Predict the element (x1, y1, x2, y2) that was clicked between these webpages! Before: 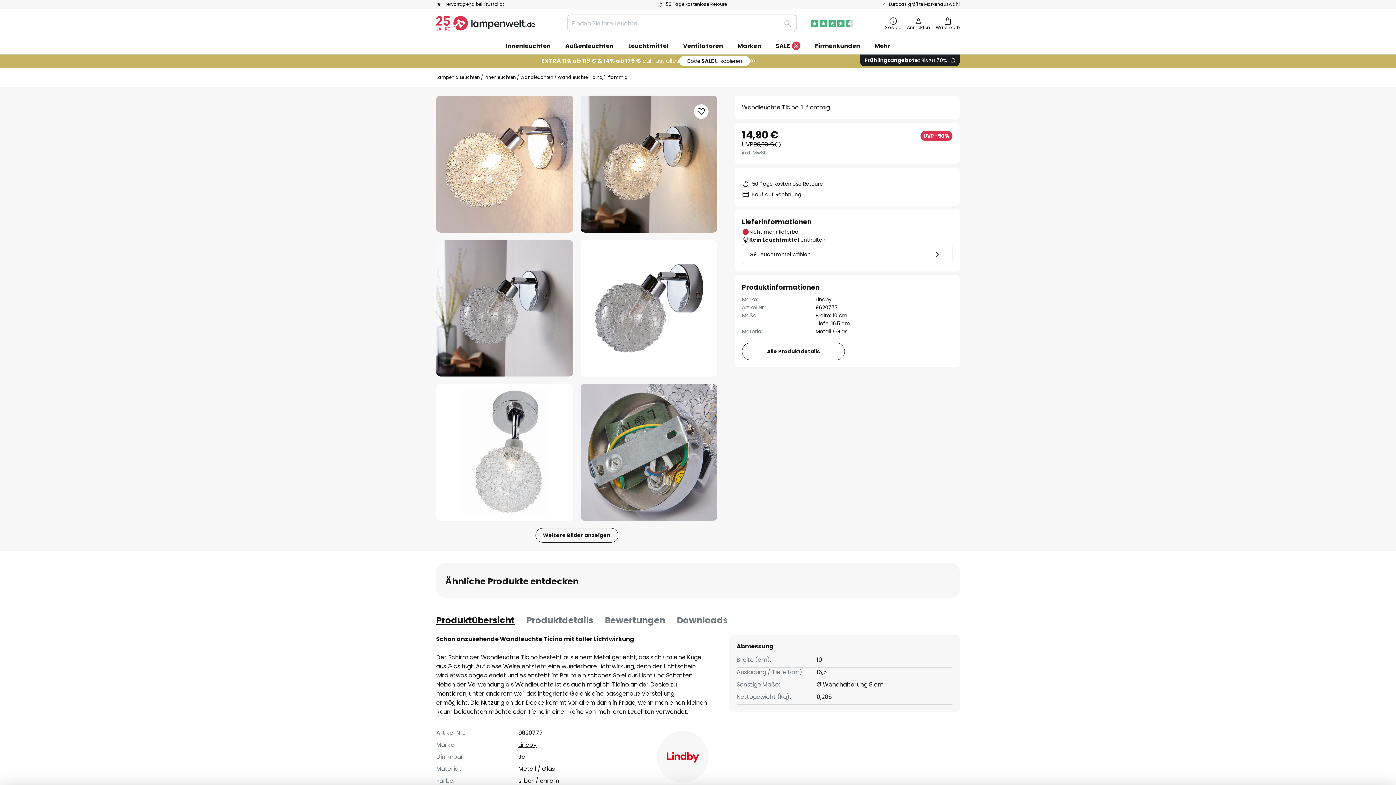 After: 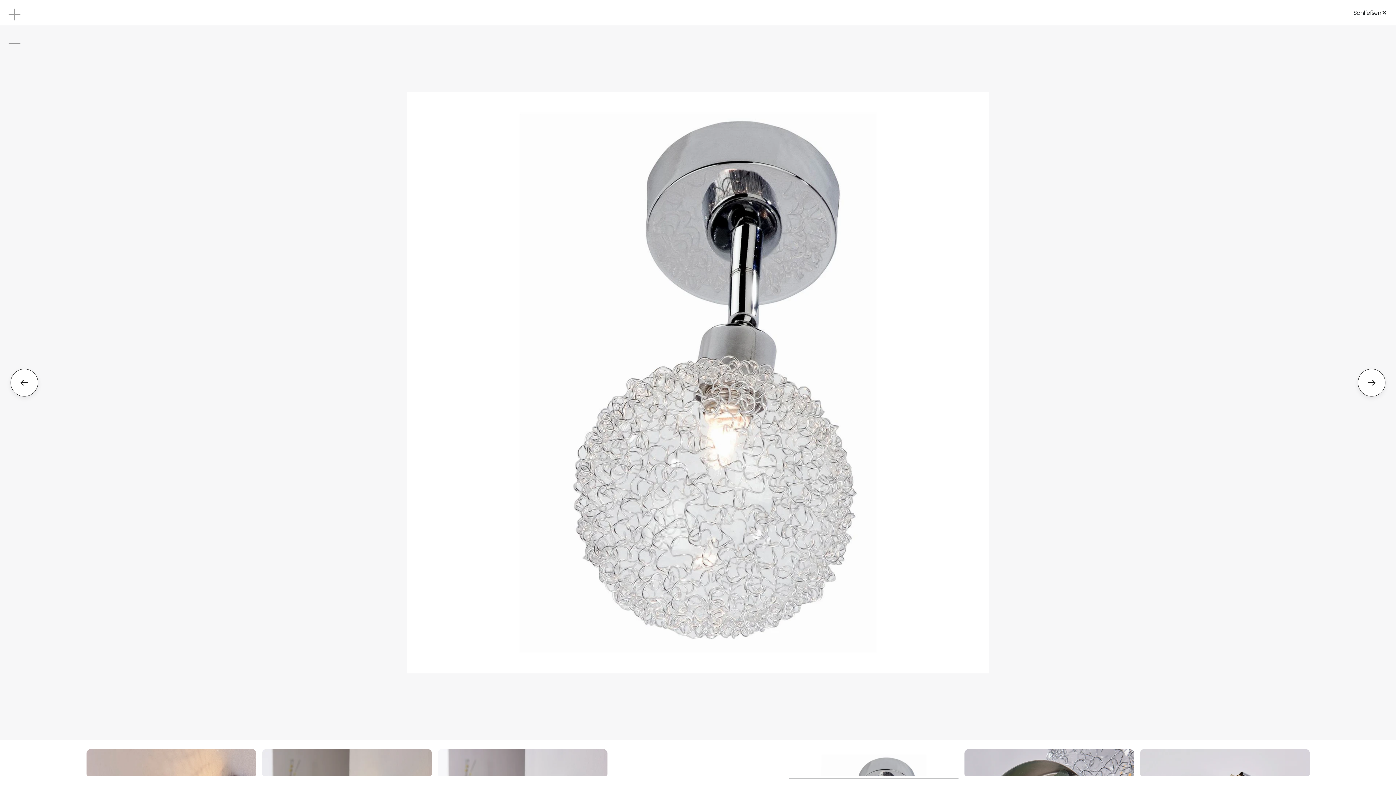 Action: label: Wandleuchte Ticino, 1-flammig bbox: (436, 384, 573, 521)